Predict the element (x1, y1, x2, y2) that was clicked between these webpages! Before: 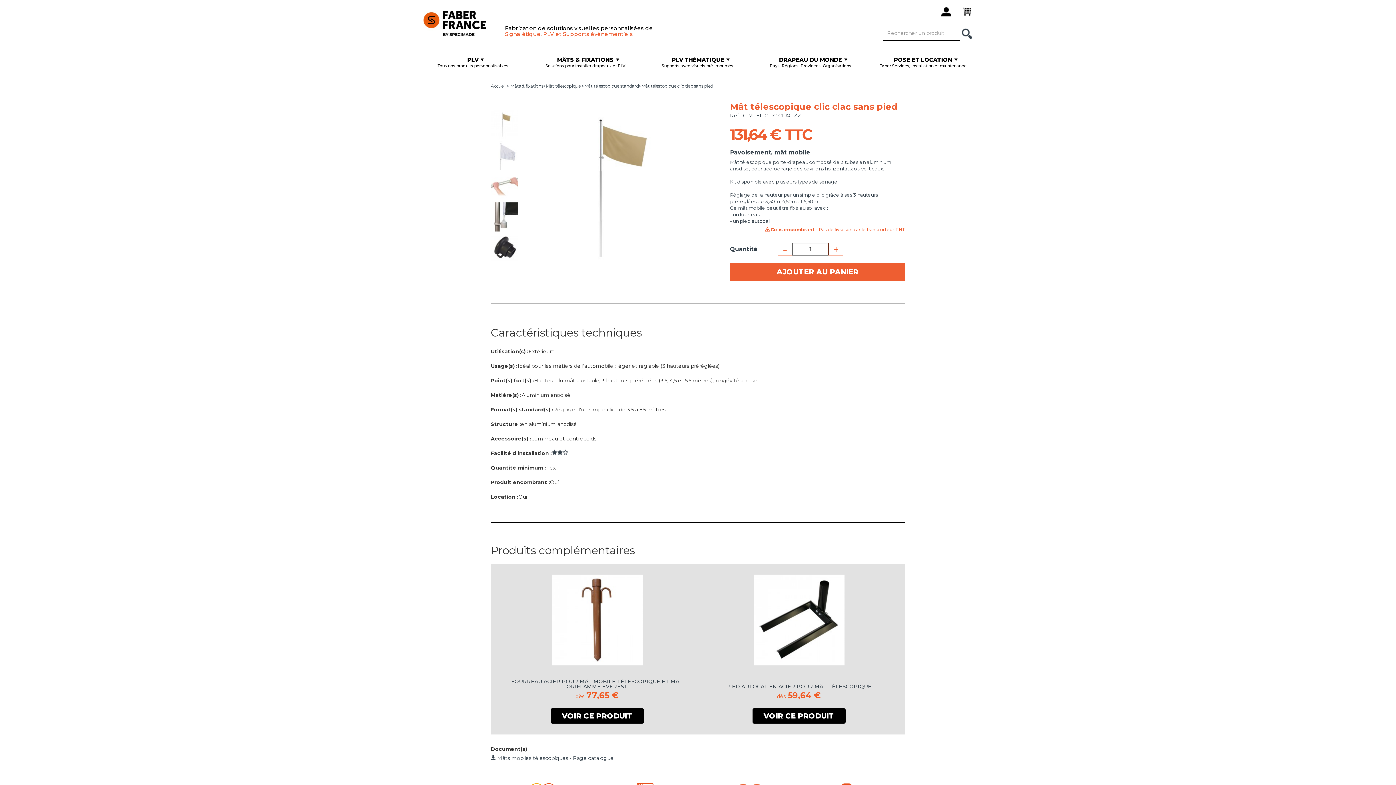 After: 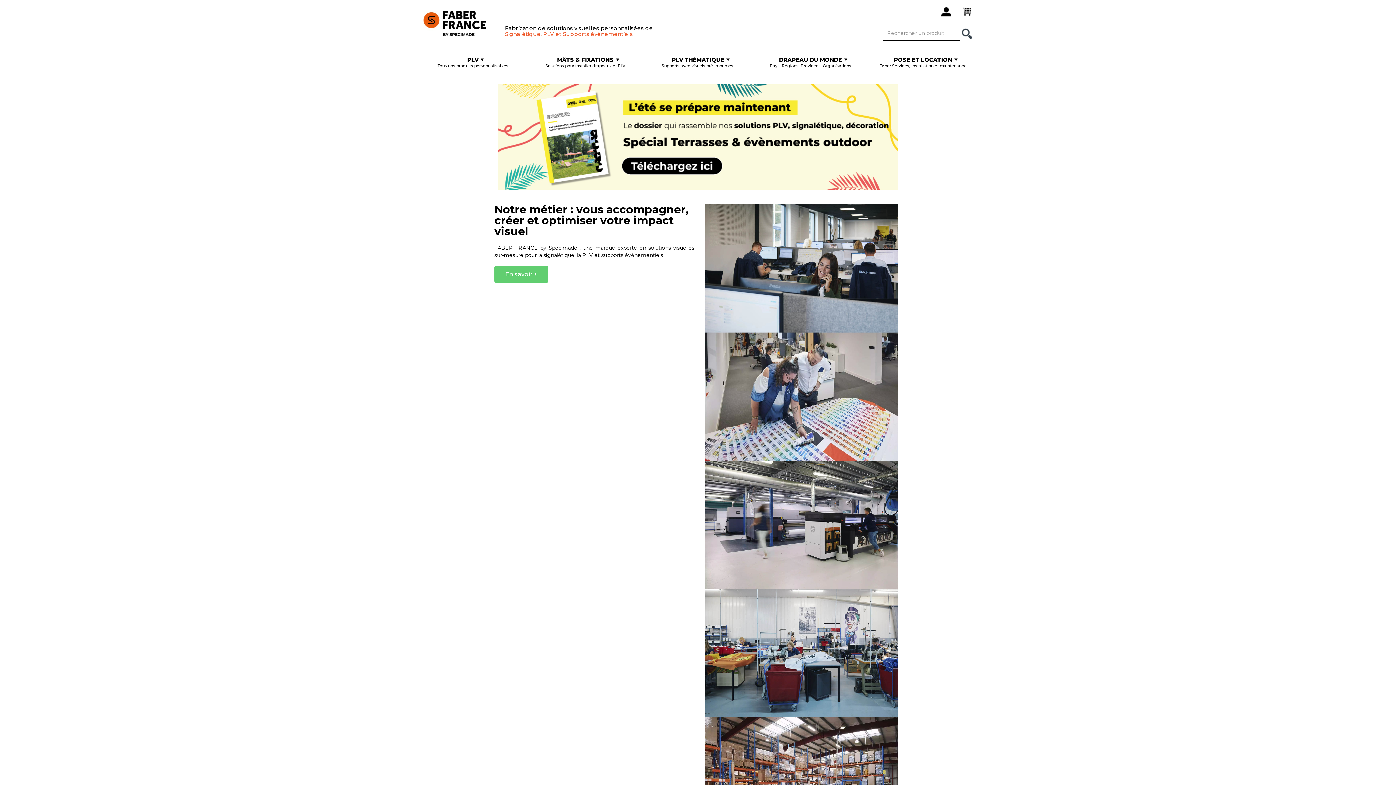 Action: bbox: (733, 218, 769, 224) label: un pied autocal